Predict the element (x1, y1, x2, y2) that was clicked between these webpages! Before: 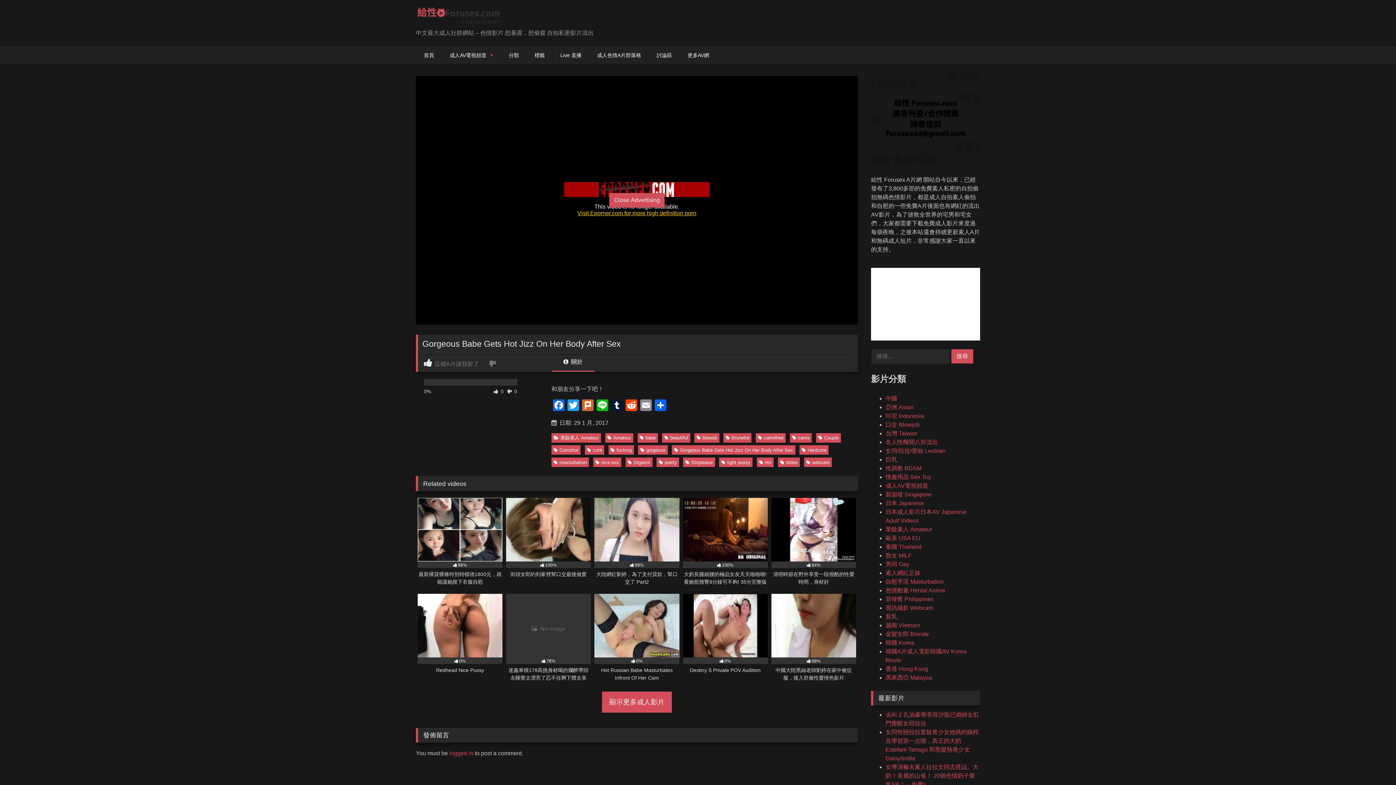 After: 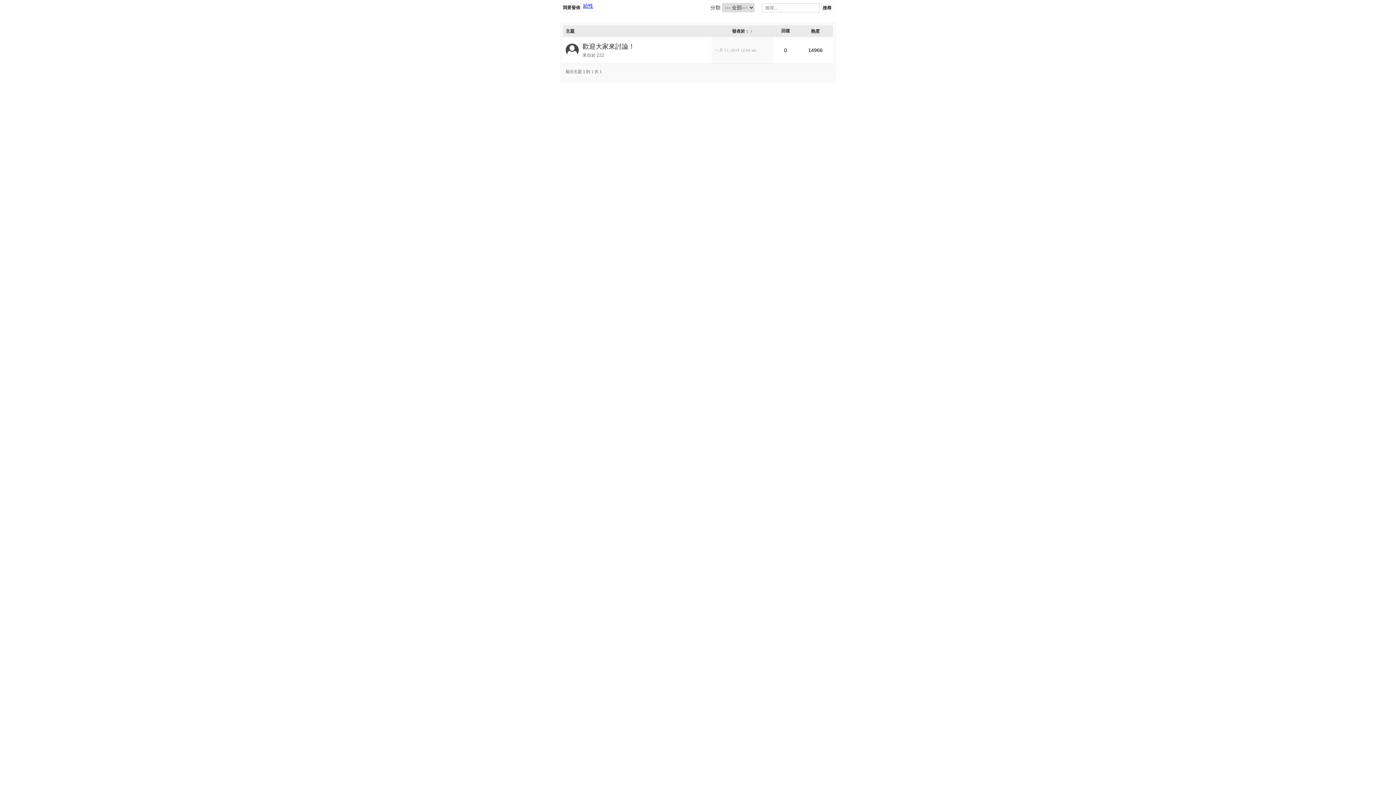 Action: bbox: (649, 46, 679, 64) label: 討論區